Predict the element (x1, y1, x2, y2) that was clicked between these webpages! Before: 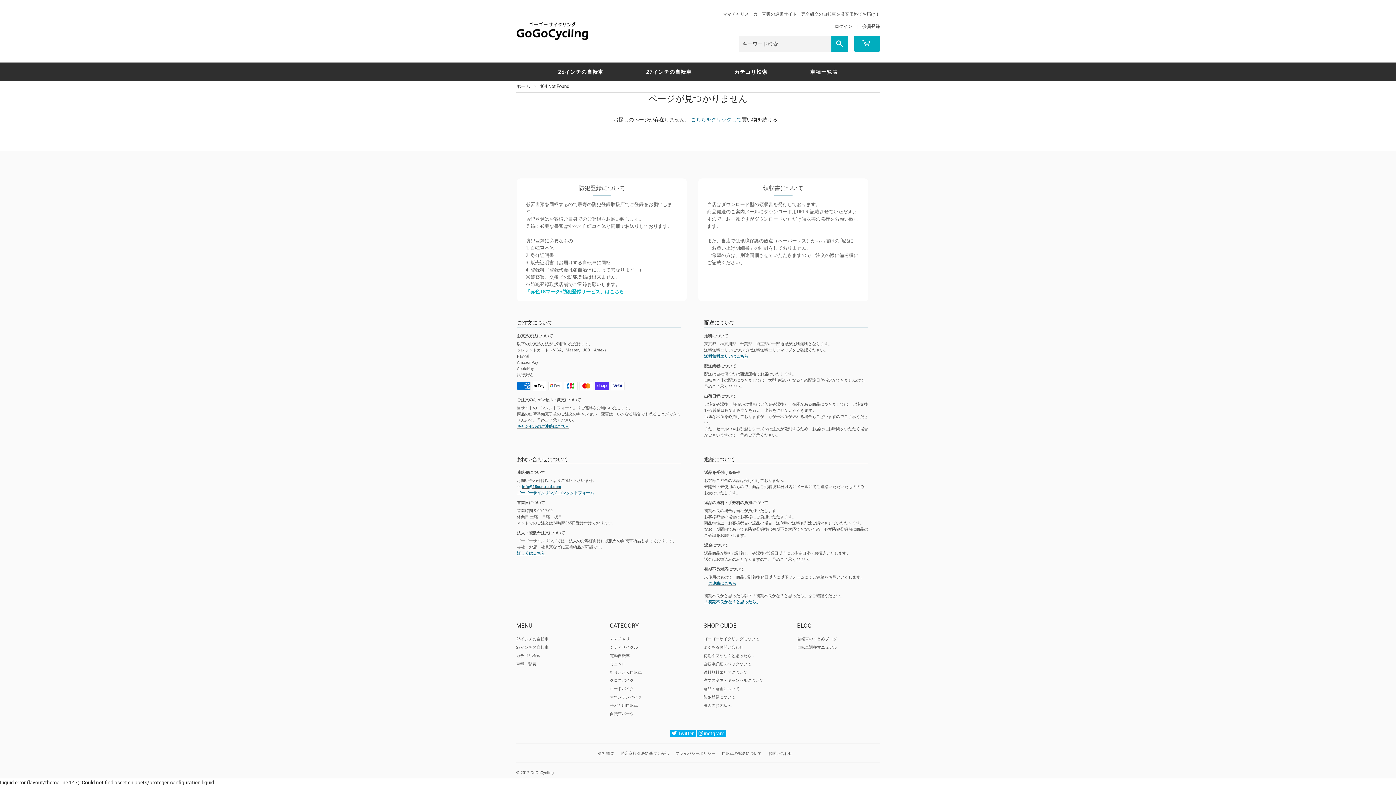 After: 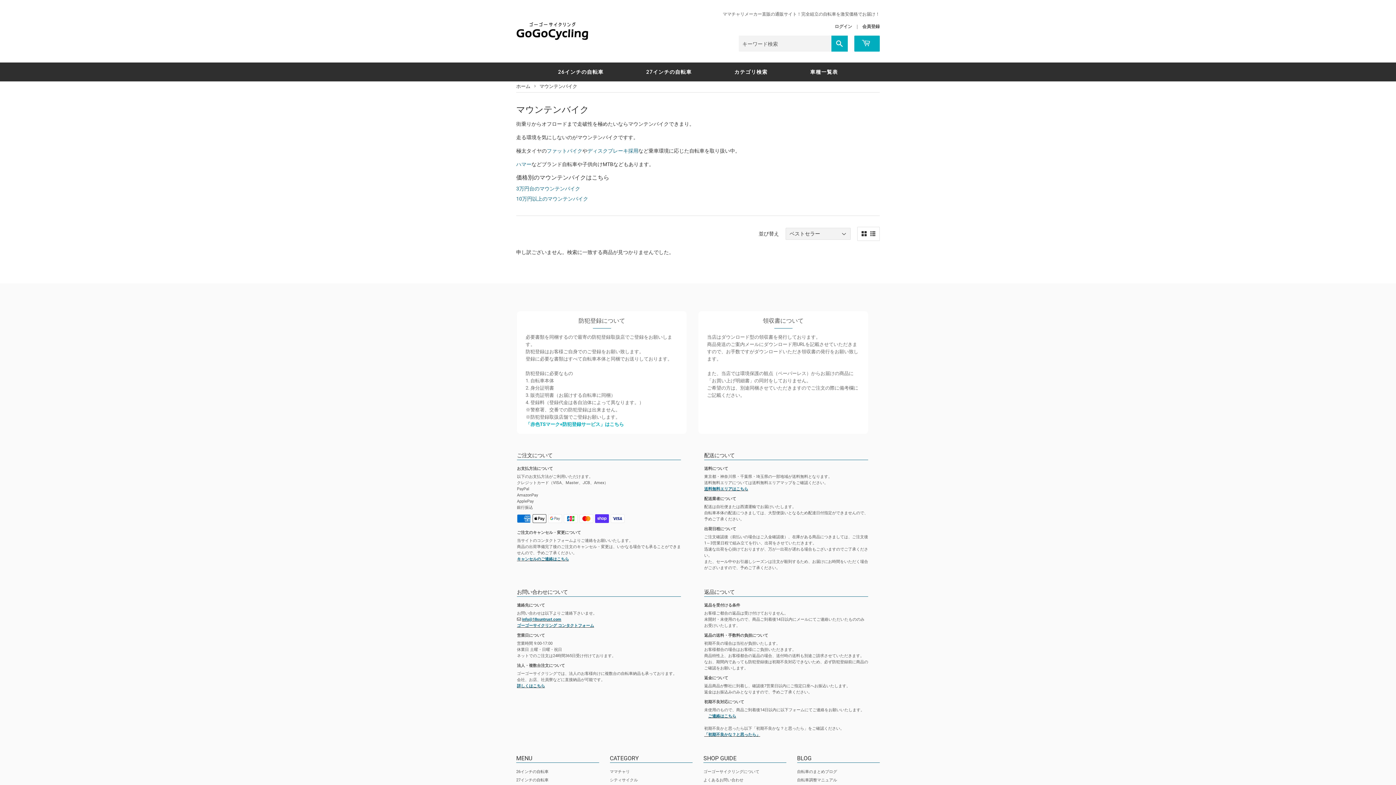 Action: label: マウンテンバイク bbox: (610, 694, 692, 701)